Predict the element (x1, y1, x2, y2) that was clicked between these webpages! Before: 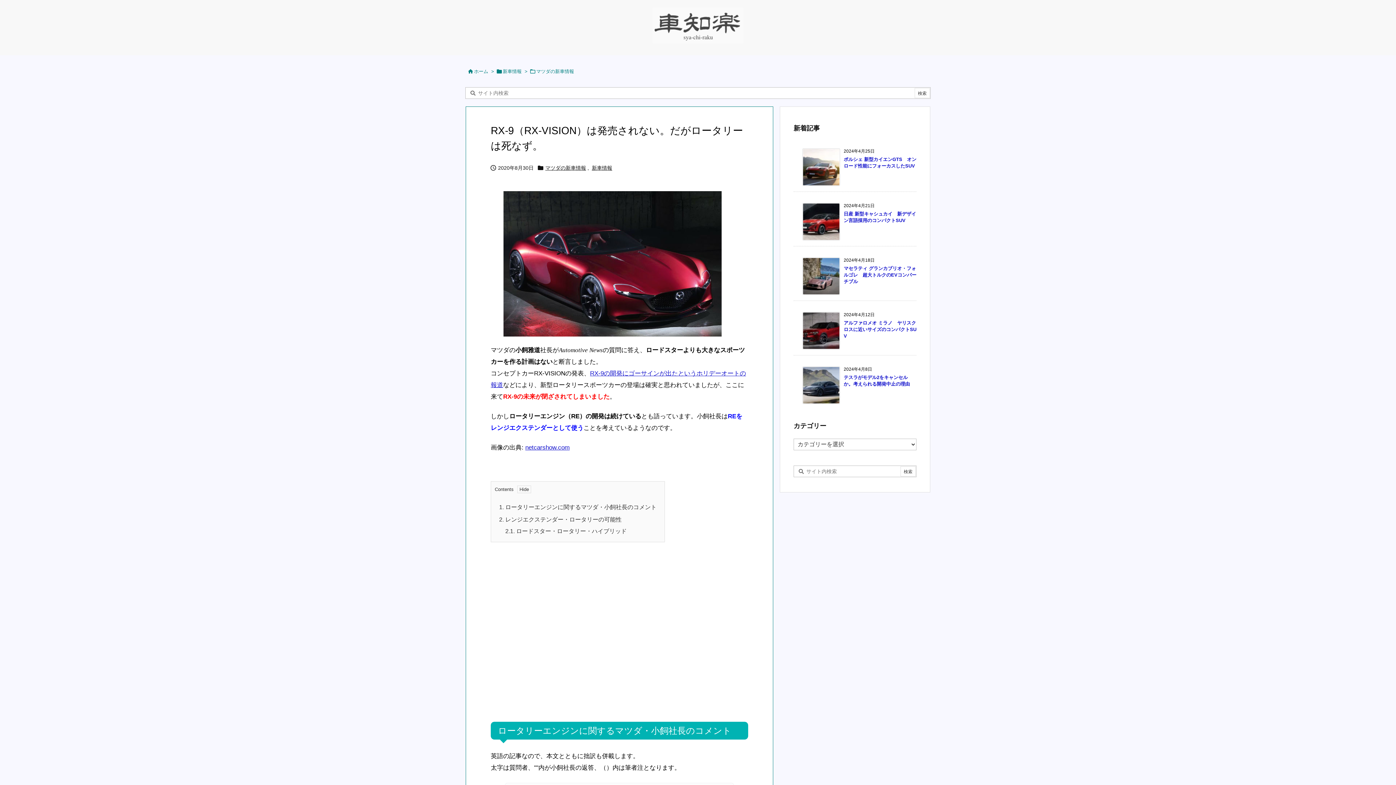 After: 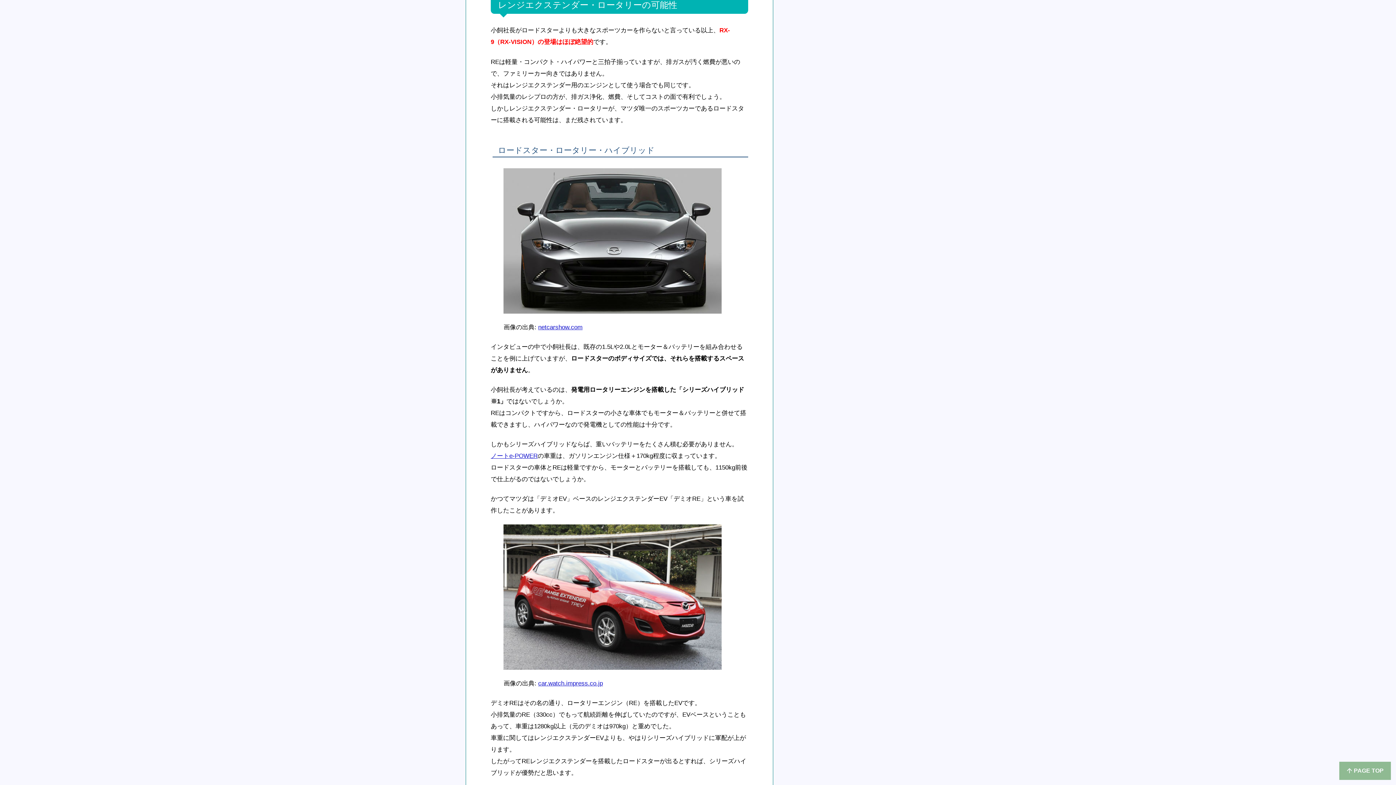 Action: bbox: (499, 516, 621, 523) label: 2. レンジエクステンダー・ロータリーの可能性